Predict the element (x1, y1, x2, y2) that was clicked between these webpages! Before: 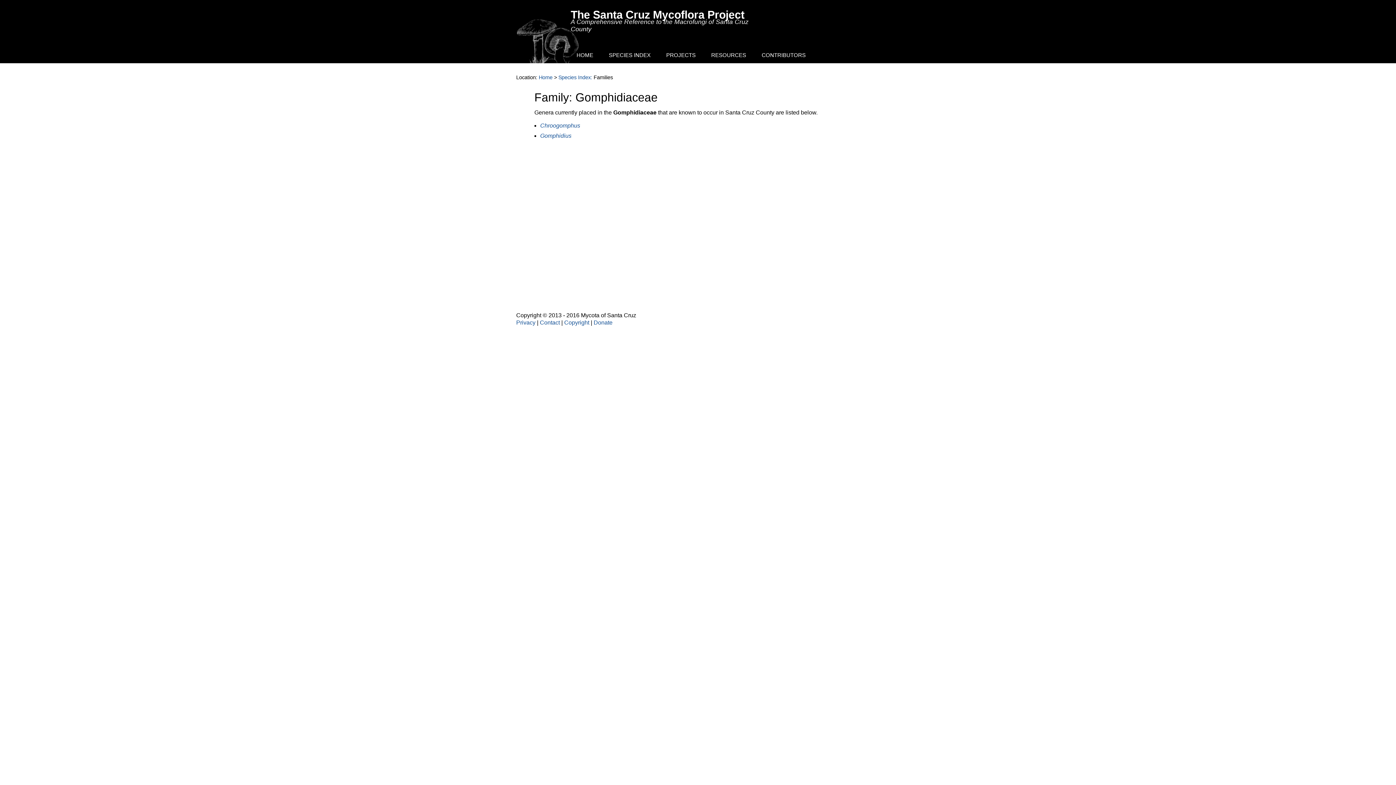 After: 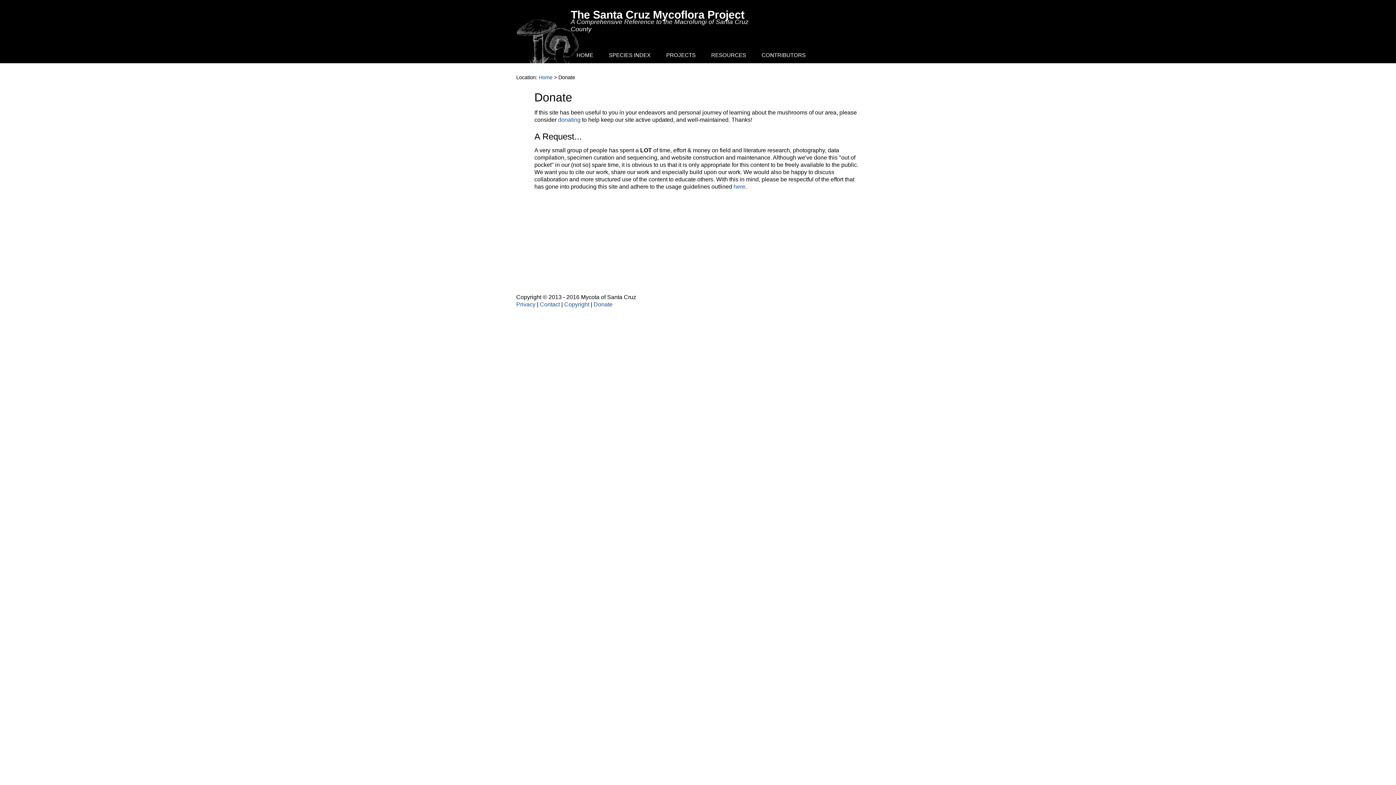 Action: label: Donate bbox: (593, 319, 612, 325)